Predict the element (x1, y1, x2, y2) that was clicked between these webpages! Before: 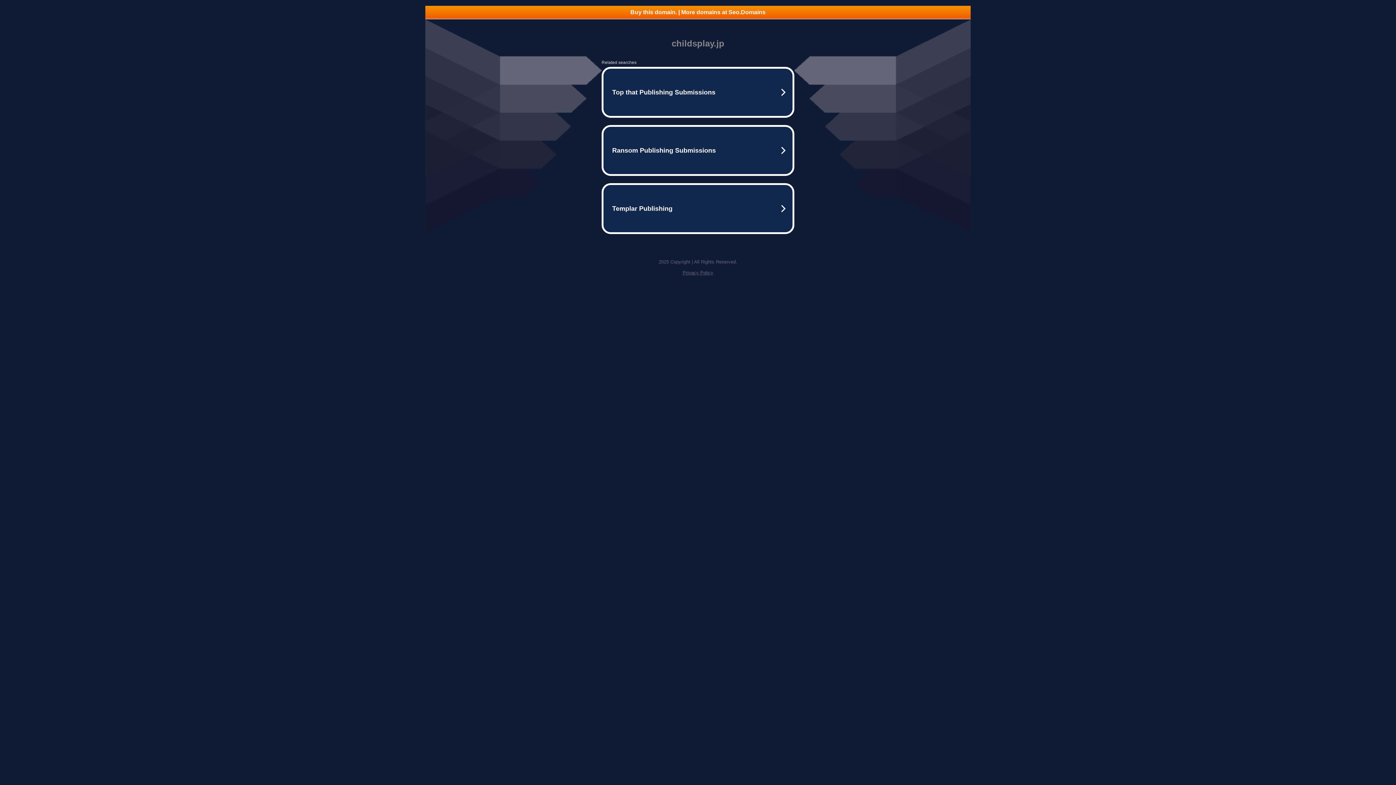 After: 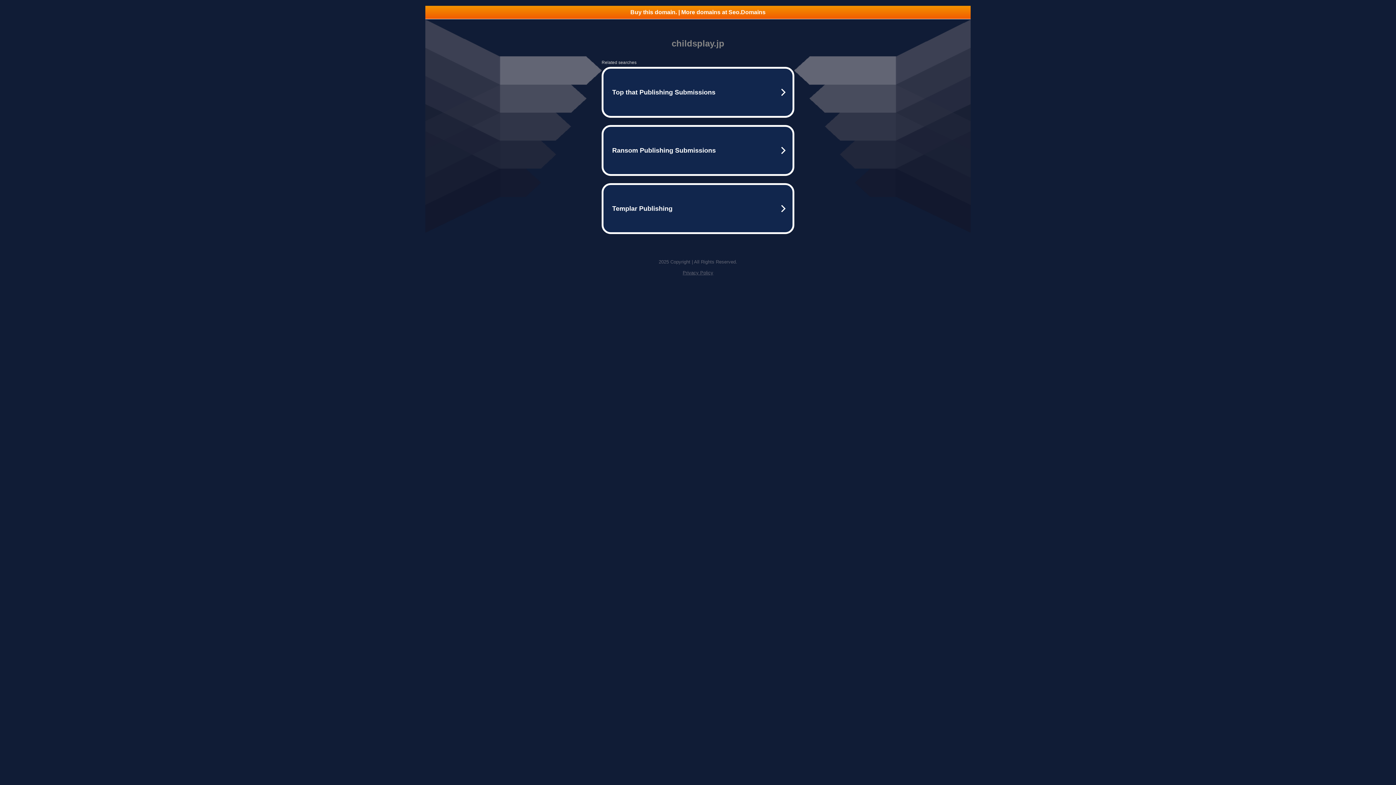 Action: label: Privacy Policy bbox: (682, 270, 713, 275)